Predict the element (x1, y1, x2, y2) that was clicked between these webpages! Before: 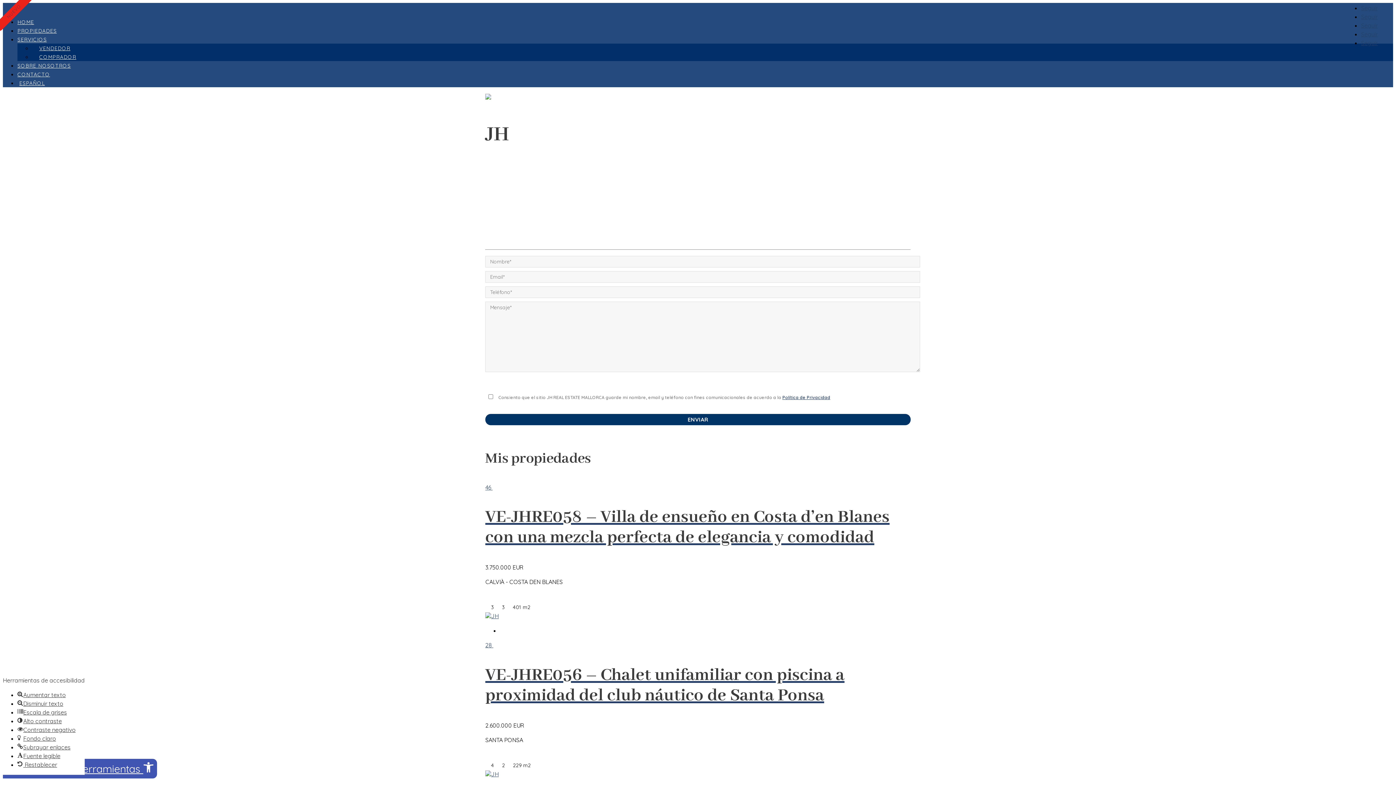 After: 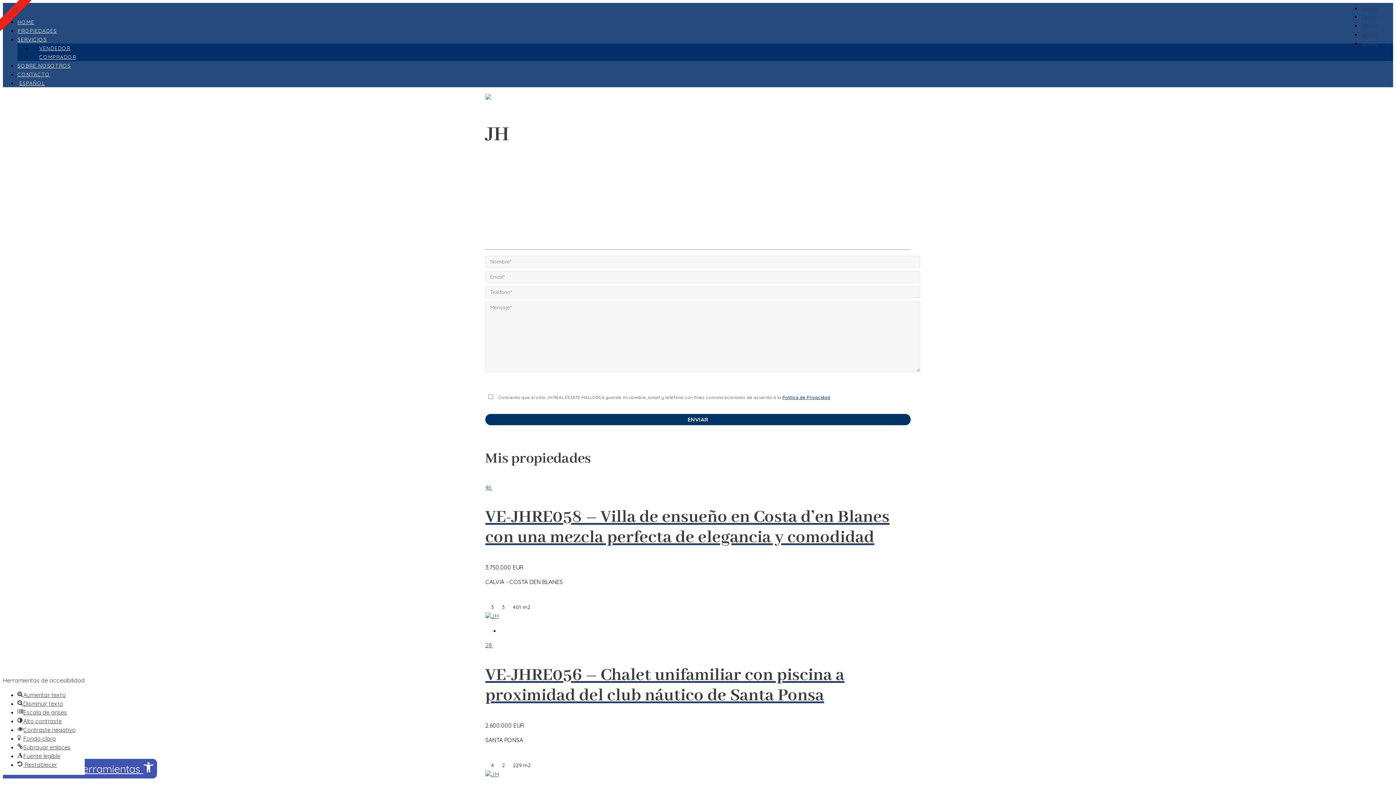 Action: bbox: (1361, 13, 1378, 20) label: Seguir